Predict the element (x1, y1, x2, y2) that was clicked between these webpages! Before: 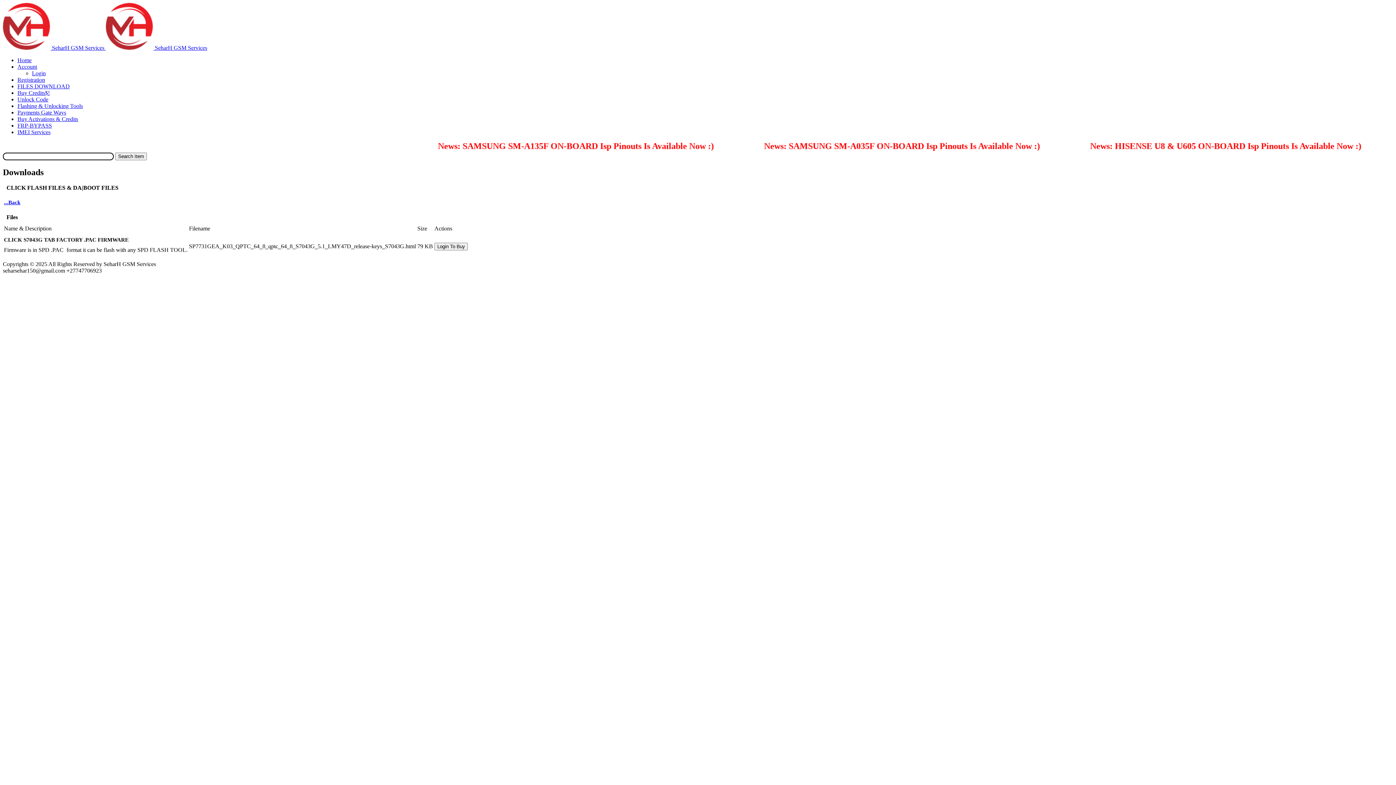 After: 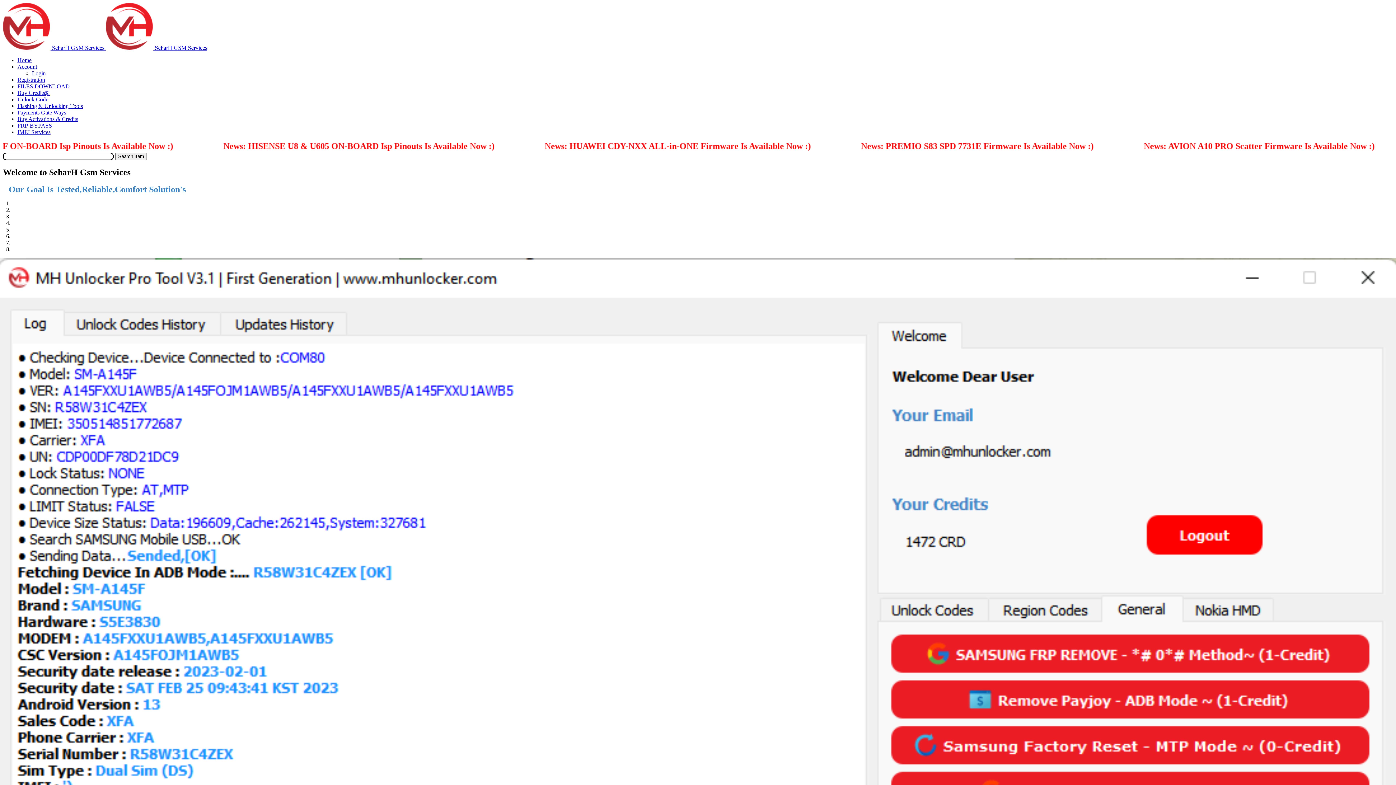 Action: label:  SeharH GSM Services bbox: (105, 44, 207, 50)